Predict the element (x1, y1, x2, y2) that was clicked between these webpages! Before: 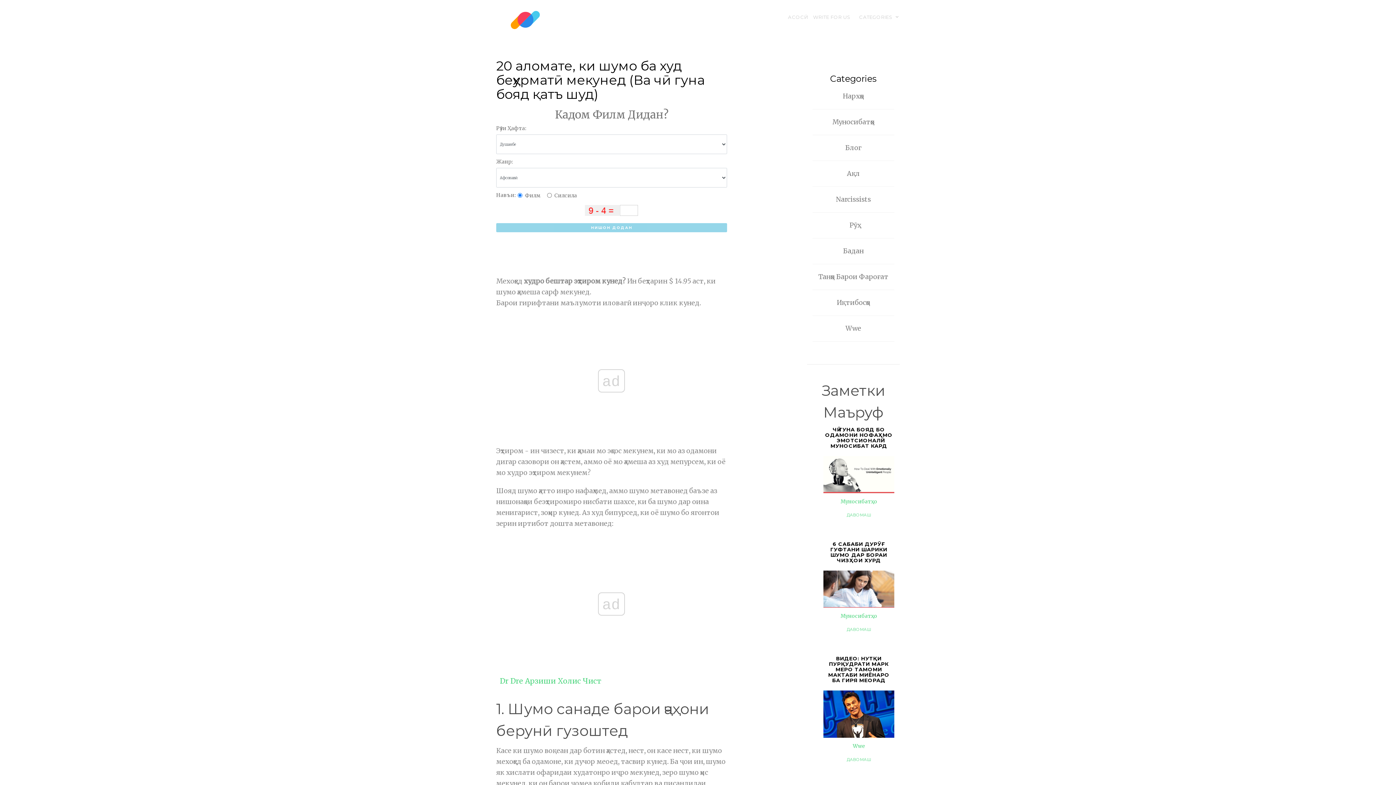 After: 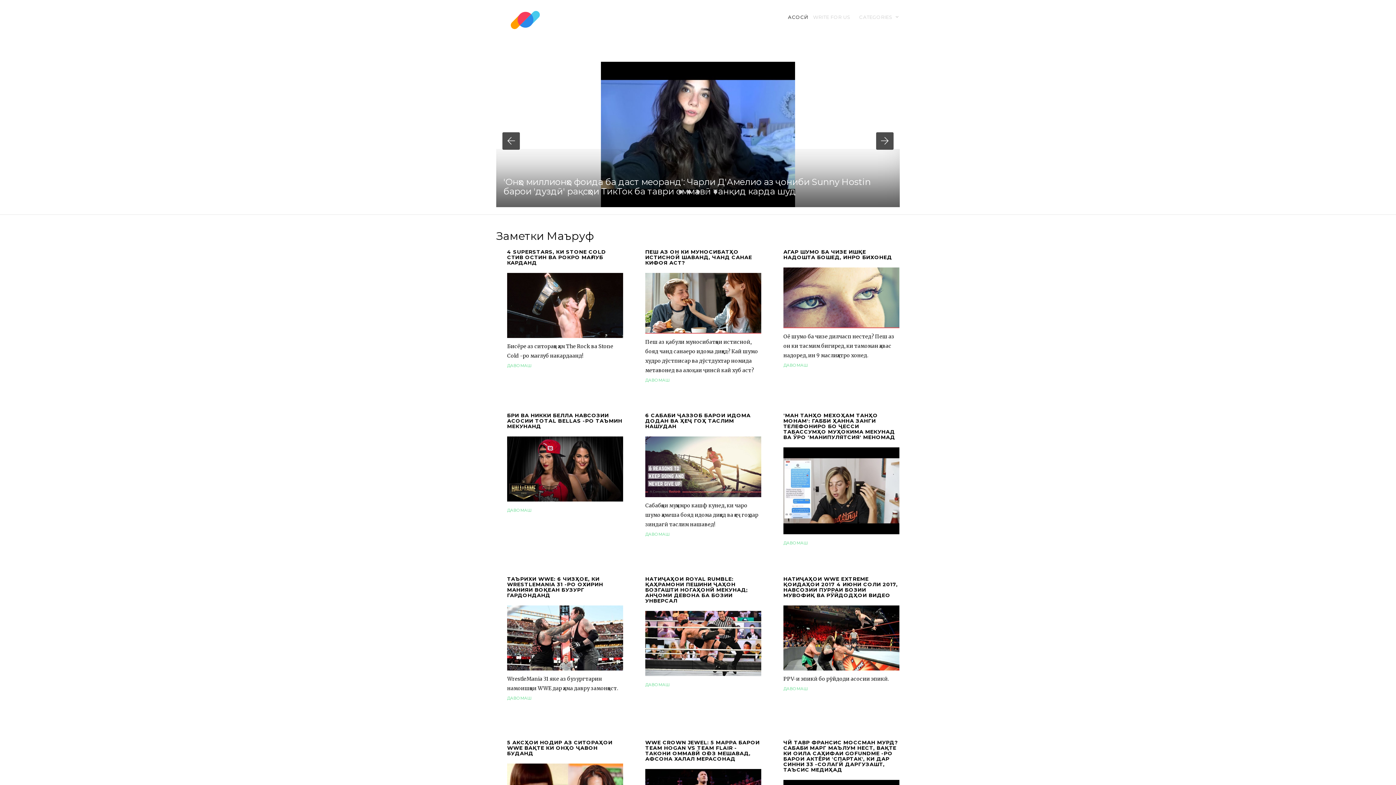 Action: label: АСОСӢ bbox: (784, 3, 808, 30)